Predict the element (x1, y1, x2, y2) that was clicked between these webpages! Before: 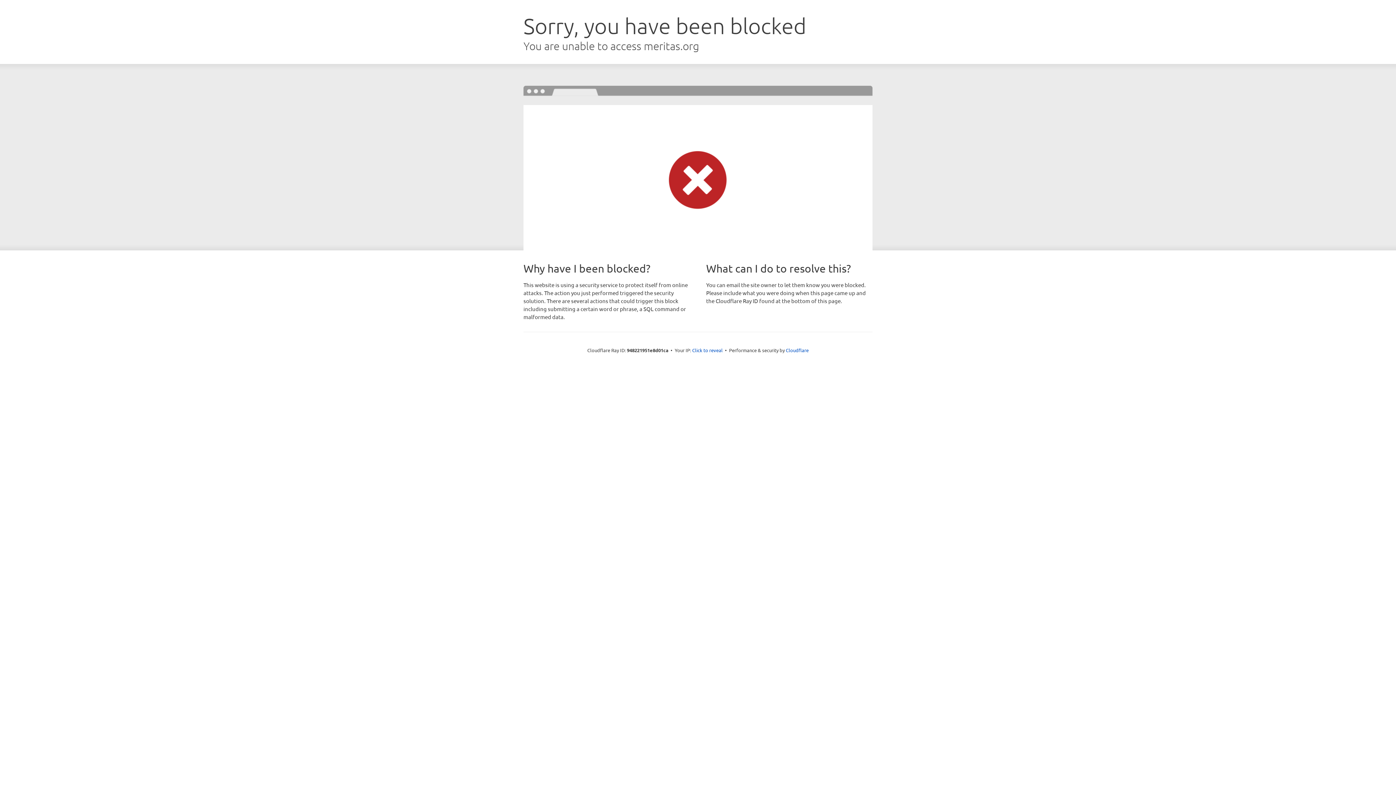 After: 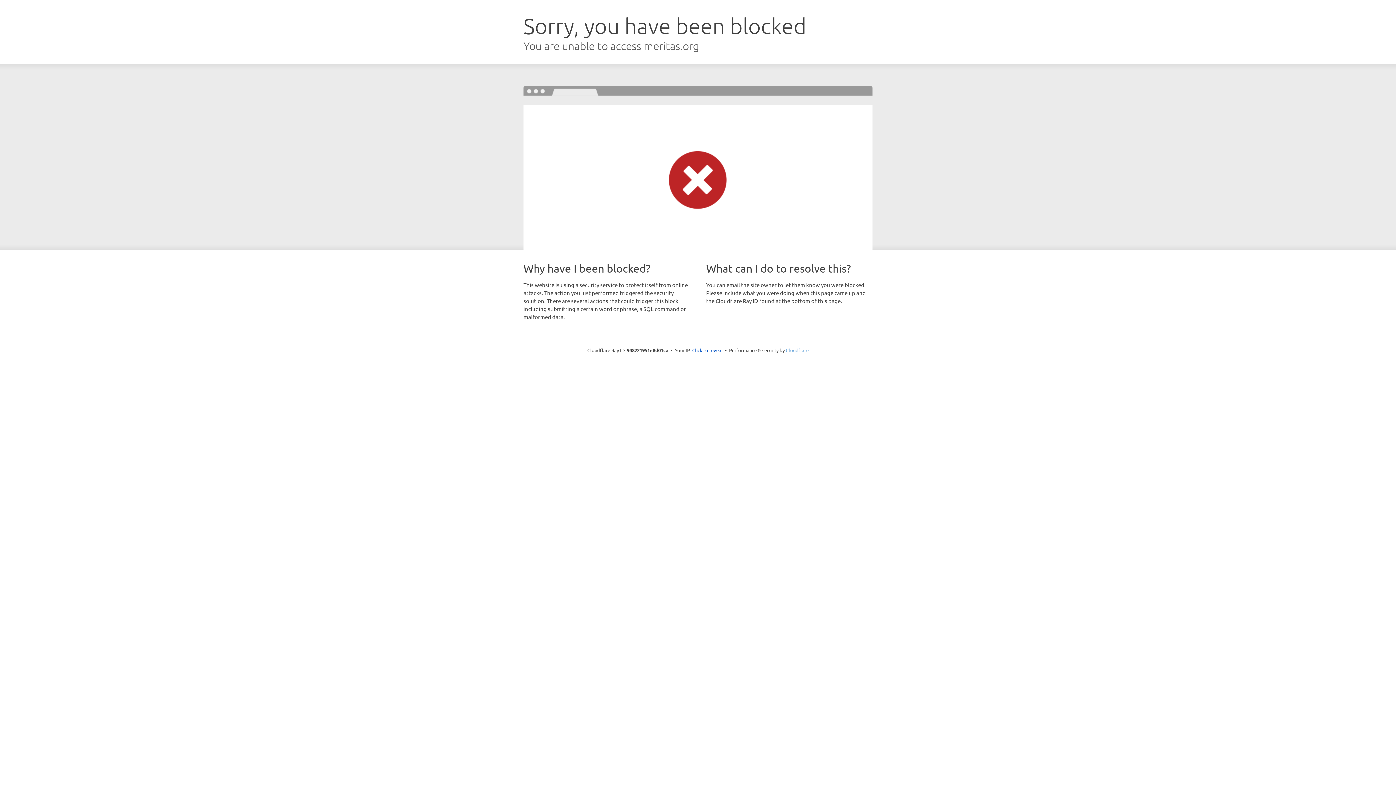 Action: label: Cloudflare bbox: (786, 347, 808, 353)